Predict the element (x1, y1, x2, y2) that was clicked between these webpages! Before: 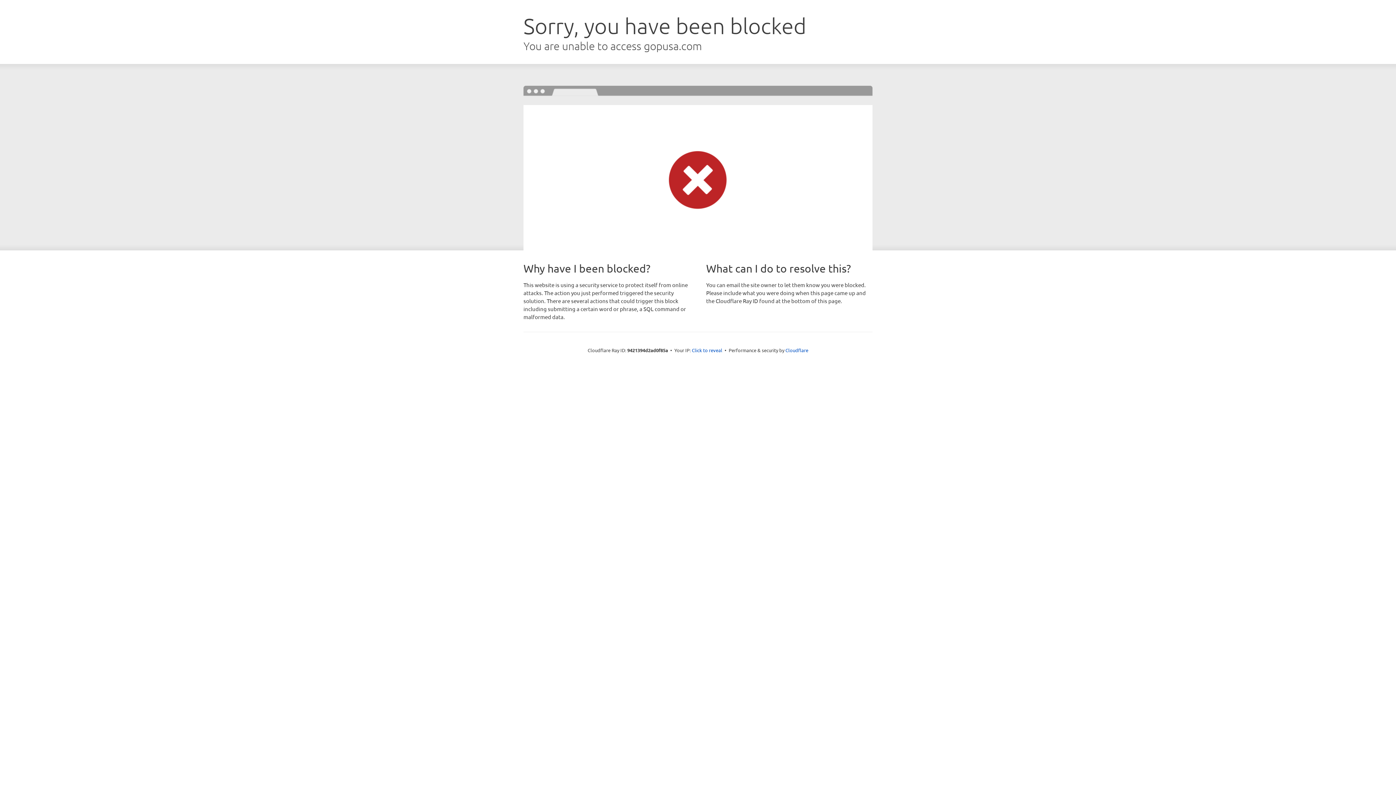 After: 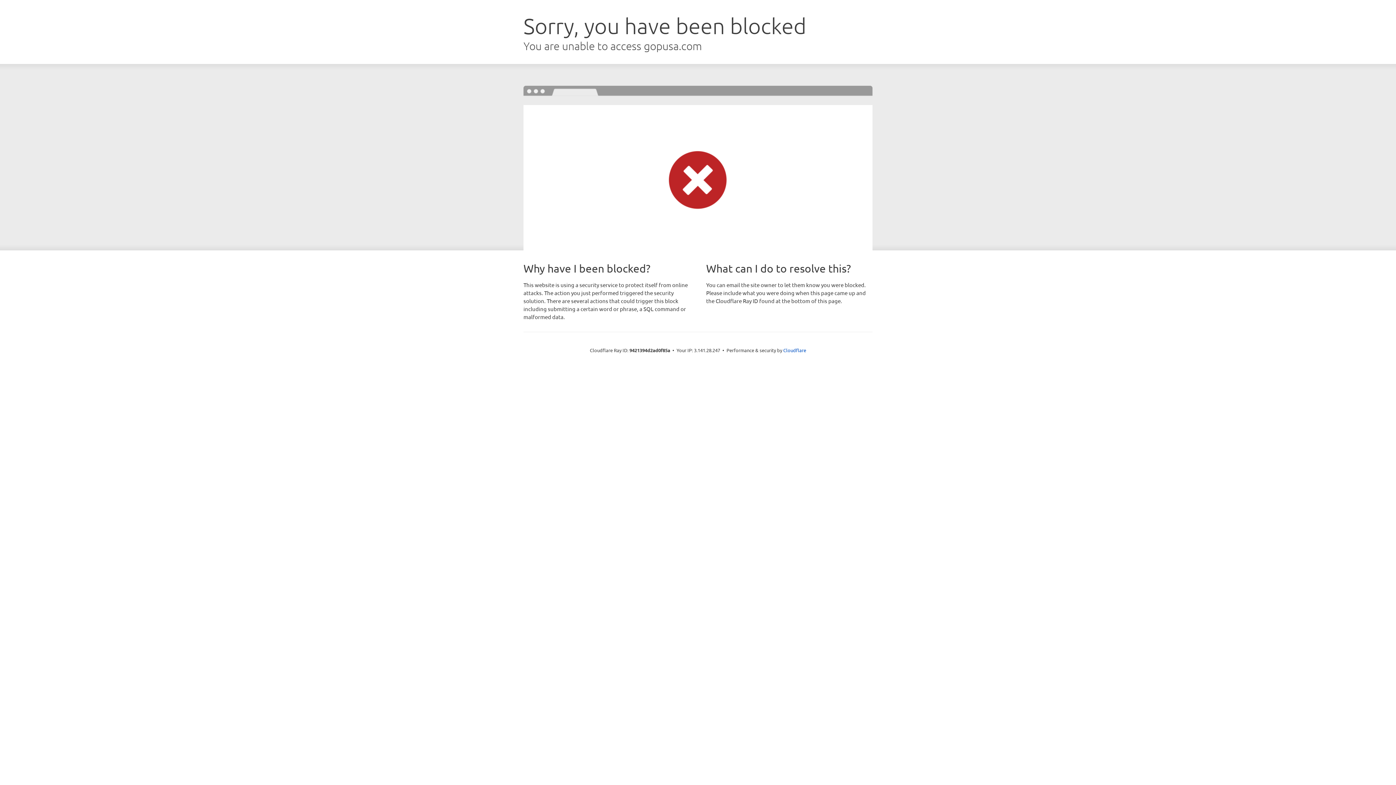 Action: label: Click to reveal bbox: (692, 346, 722, 353)